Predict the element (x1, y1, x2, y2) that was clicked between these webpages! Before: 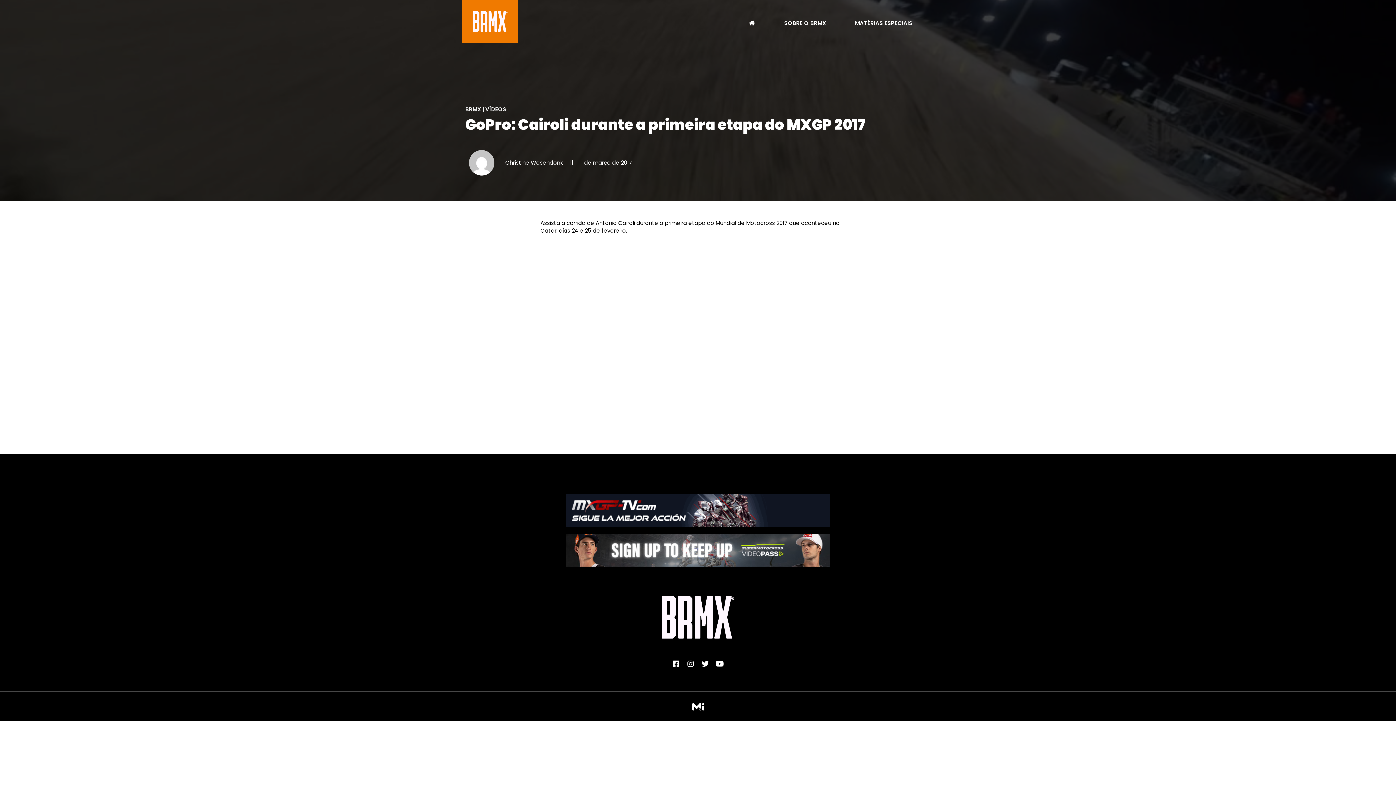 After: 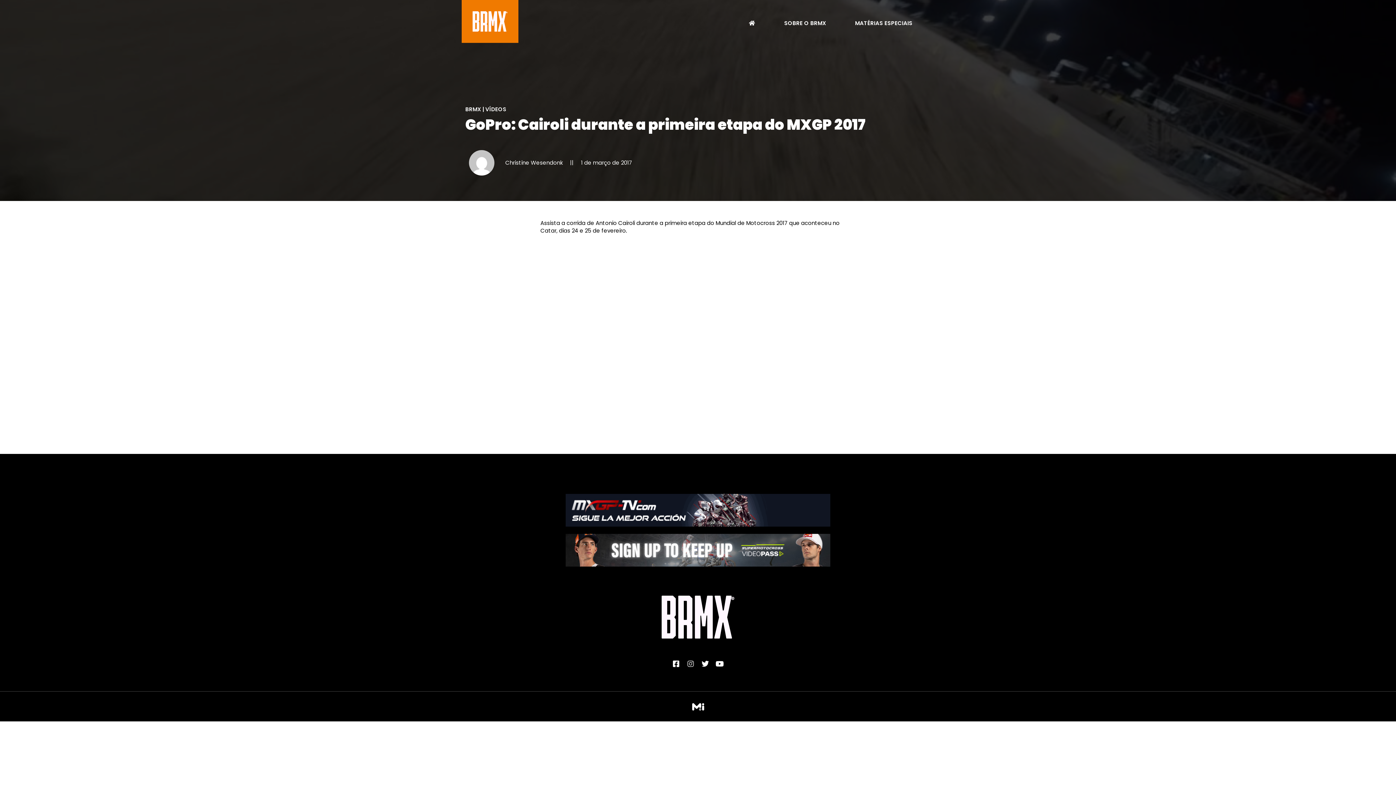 Action: bbox: (687, 660, 694, 668) label: Instagram